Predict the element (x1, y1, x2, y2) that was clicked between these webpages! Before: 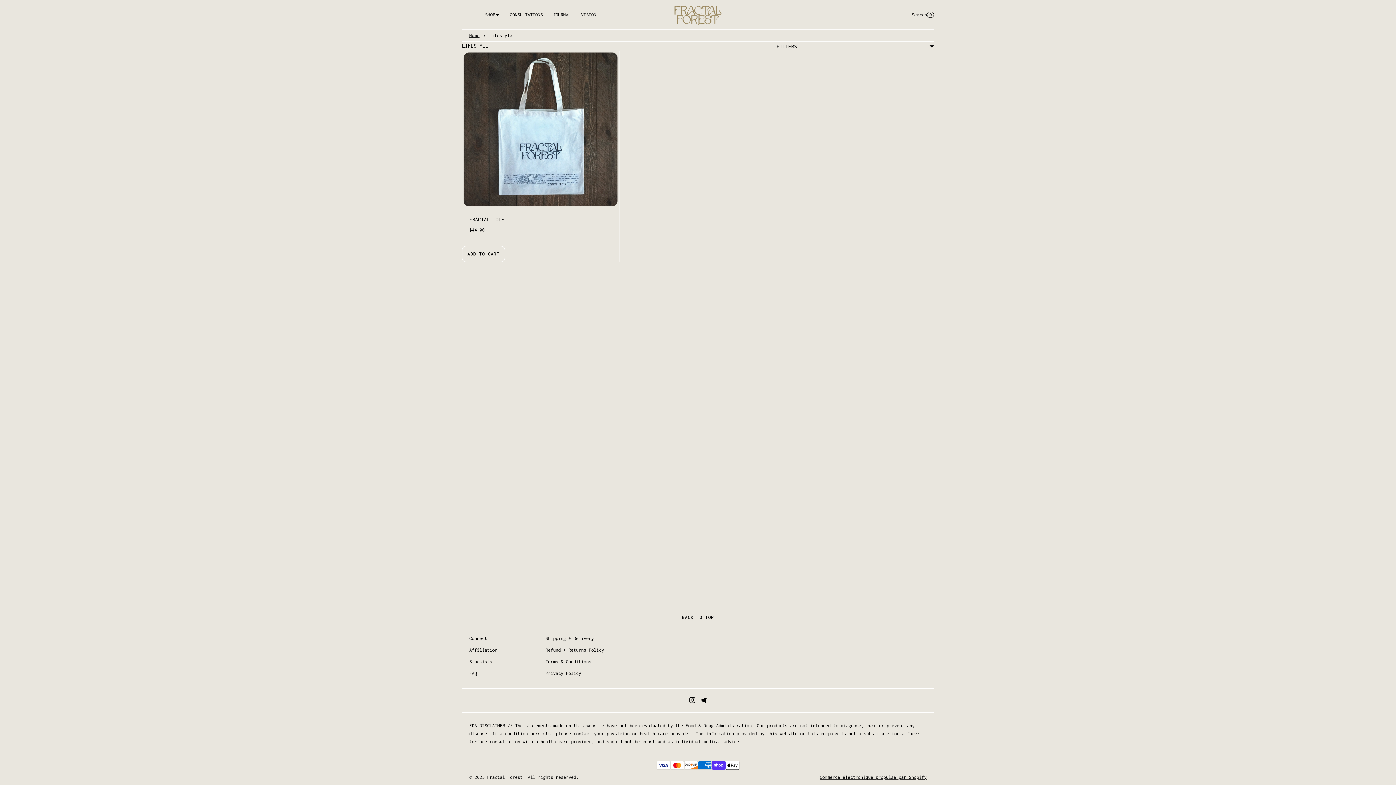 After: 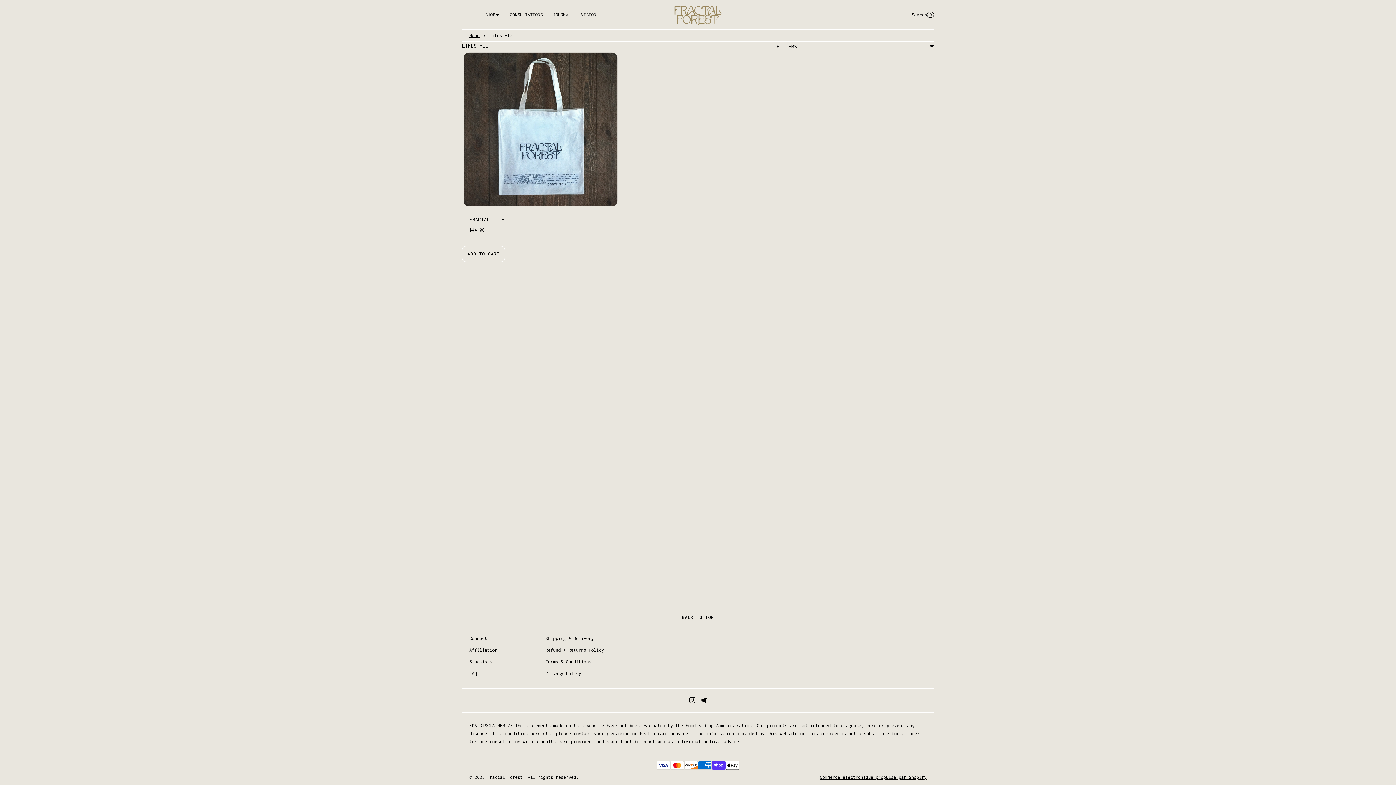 Action: bbox: (688, 697, 696, 704)